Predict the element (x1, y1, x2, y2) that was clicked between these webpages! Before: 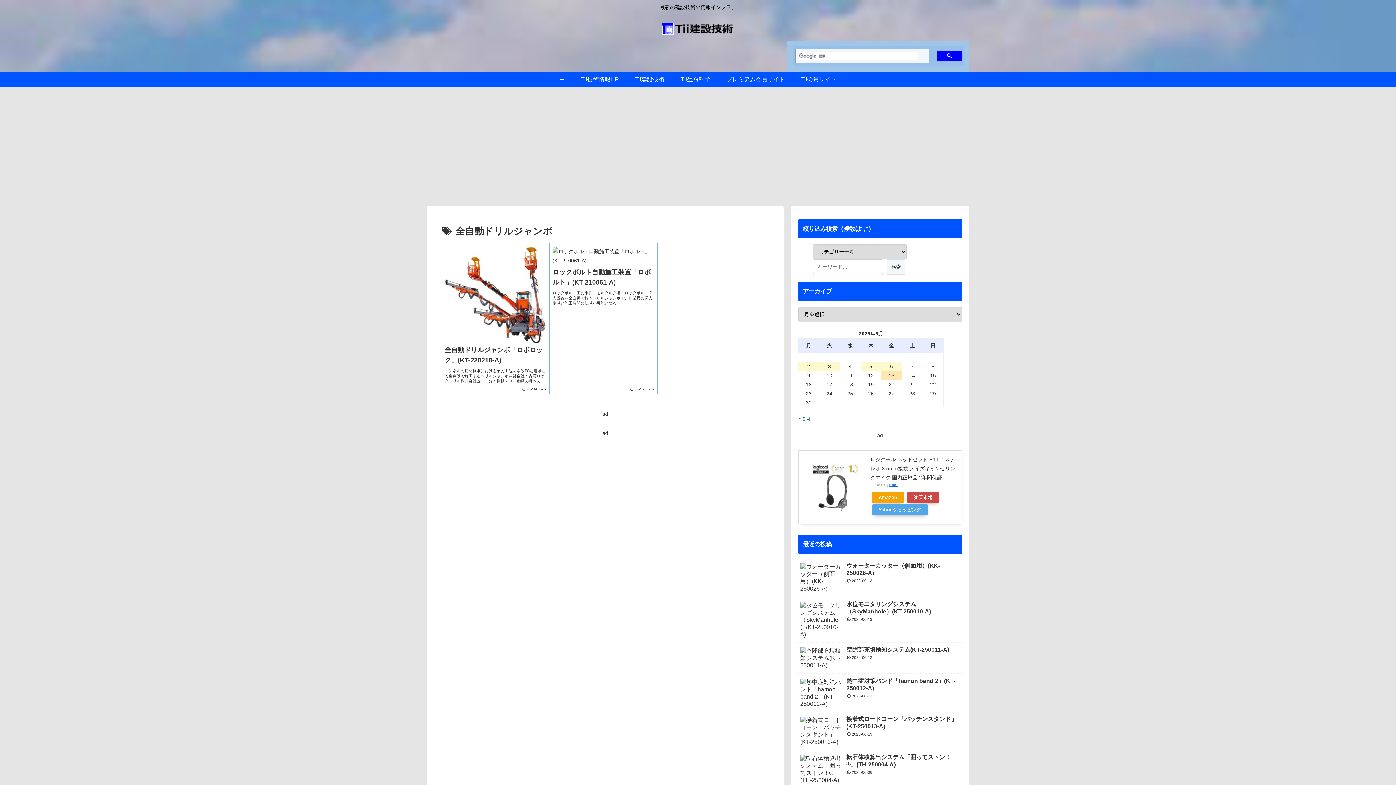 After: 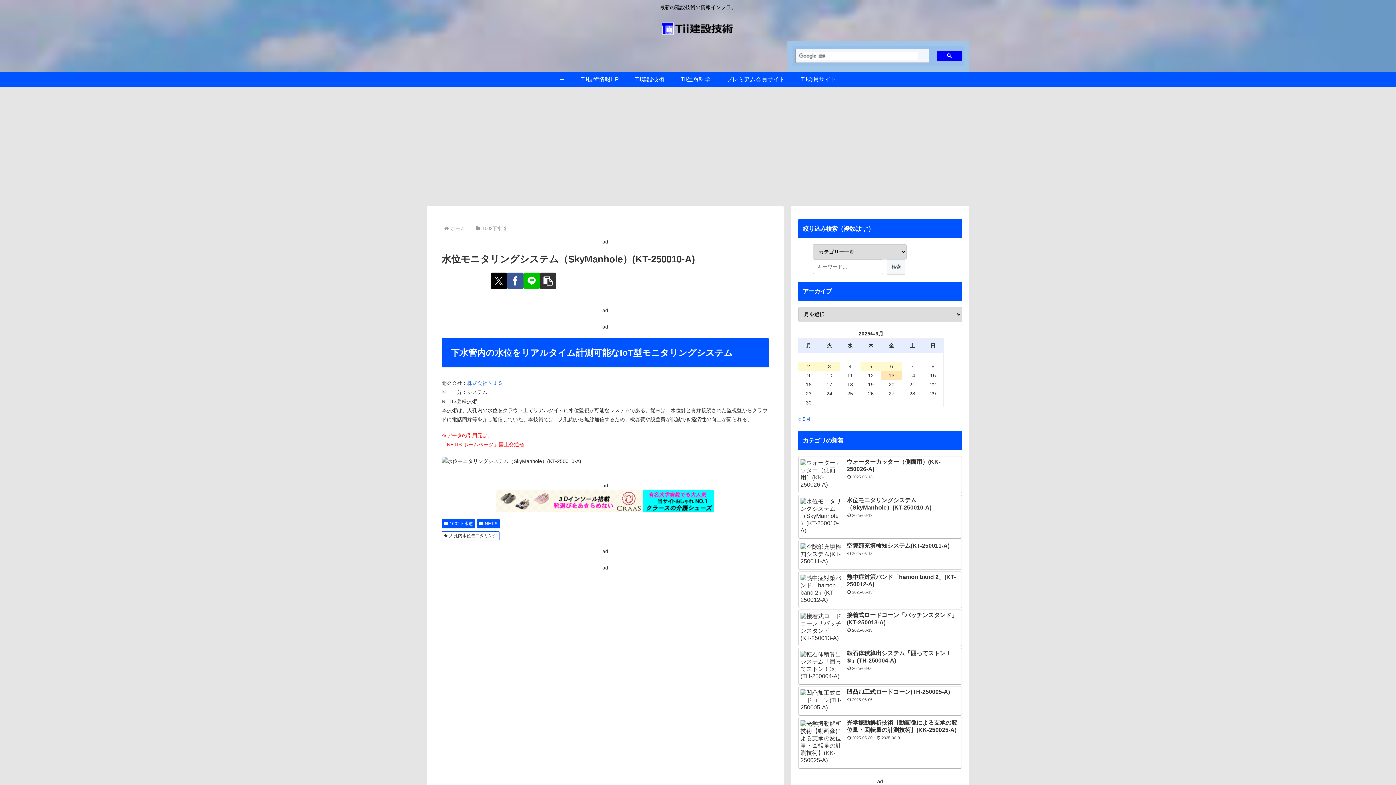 Action: bbox: (798, 599, 962, 643) label: 水位モニタリングシステム（SkyManhole）(KT-250010-A)
2025-06-13